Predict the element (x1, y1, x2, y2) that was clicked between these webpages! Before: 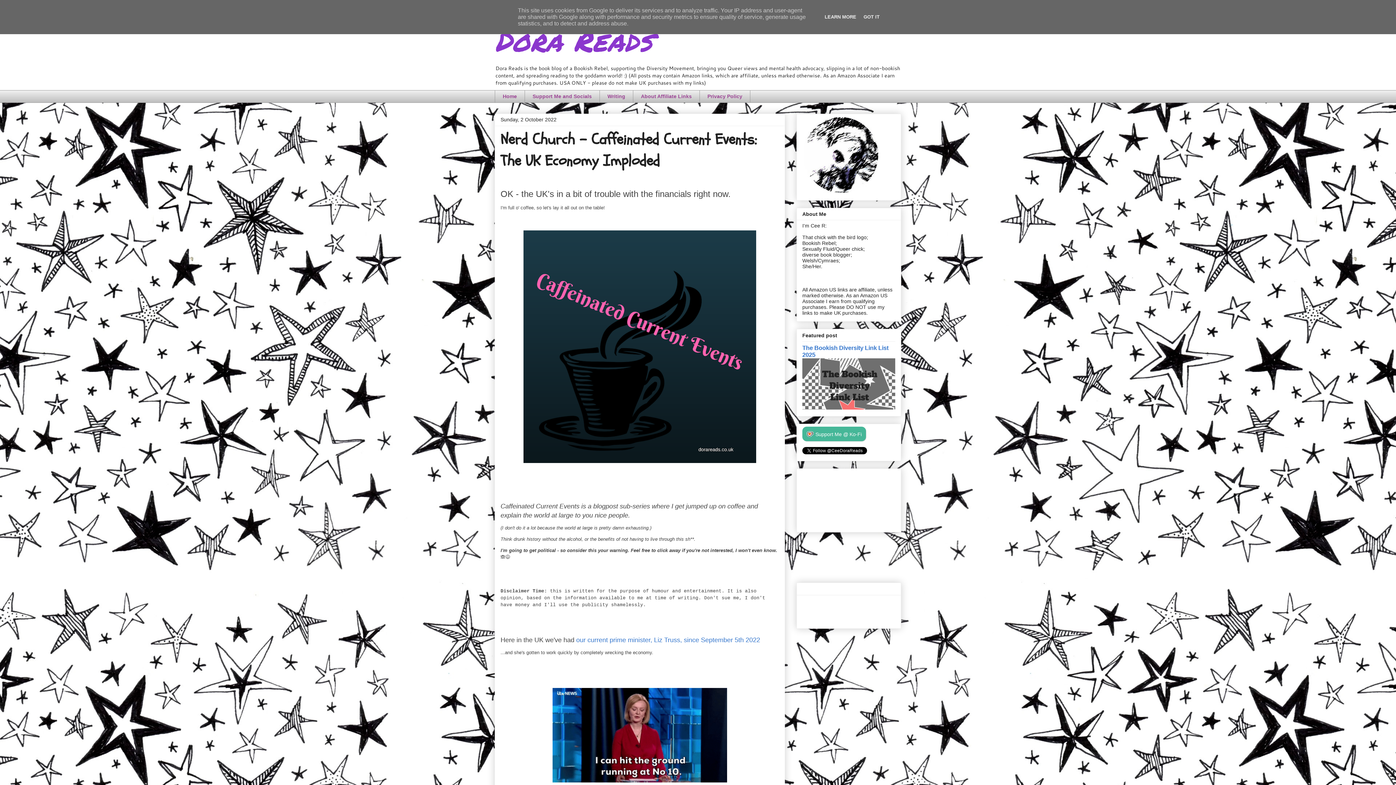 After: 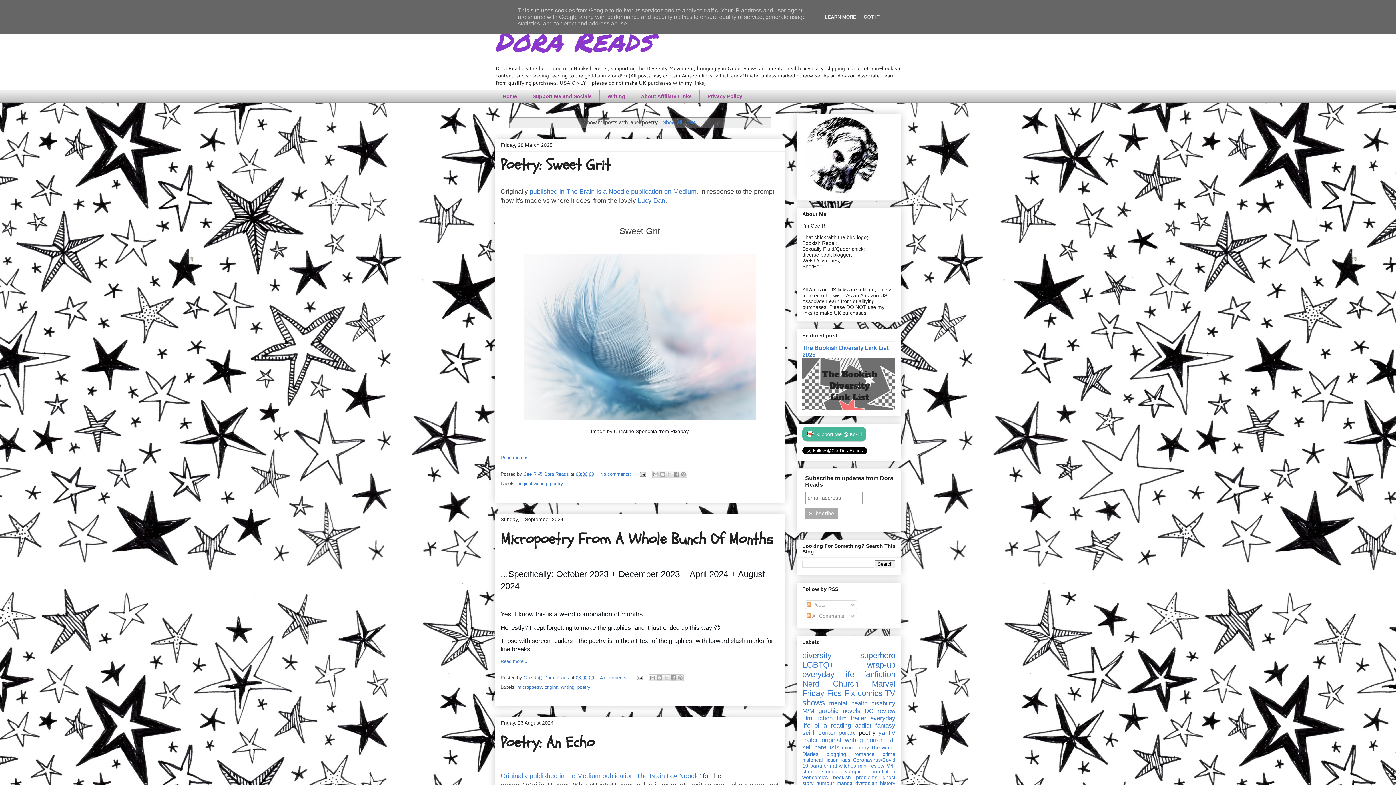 Action: label: poetry bbox: (858, 729, 876, 736)